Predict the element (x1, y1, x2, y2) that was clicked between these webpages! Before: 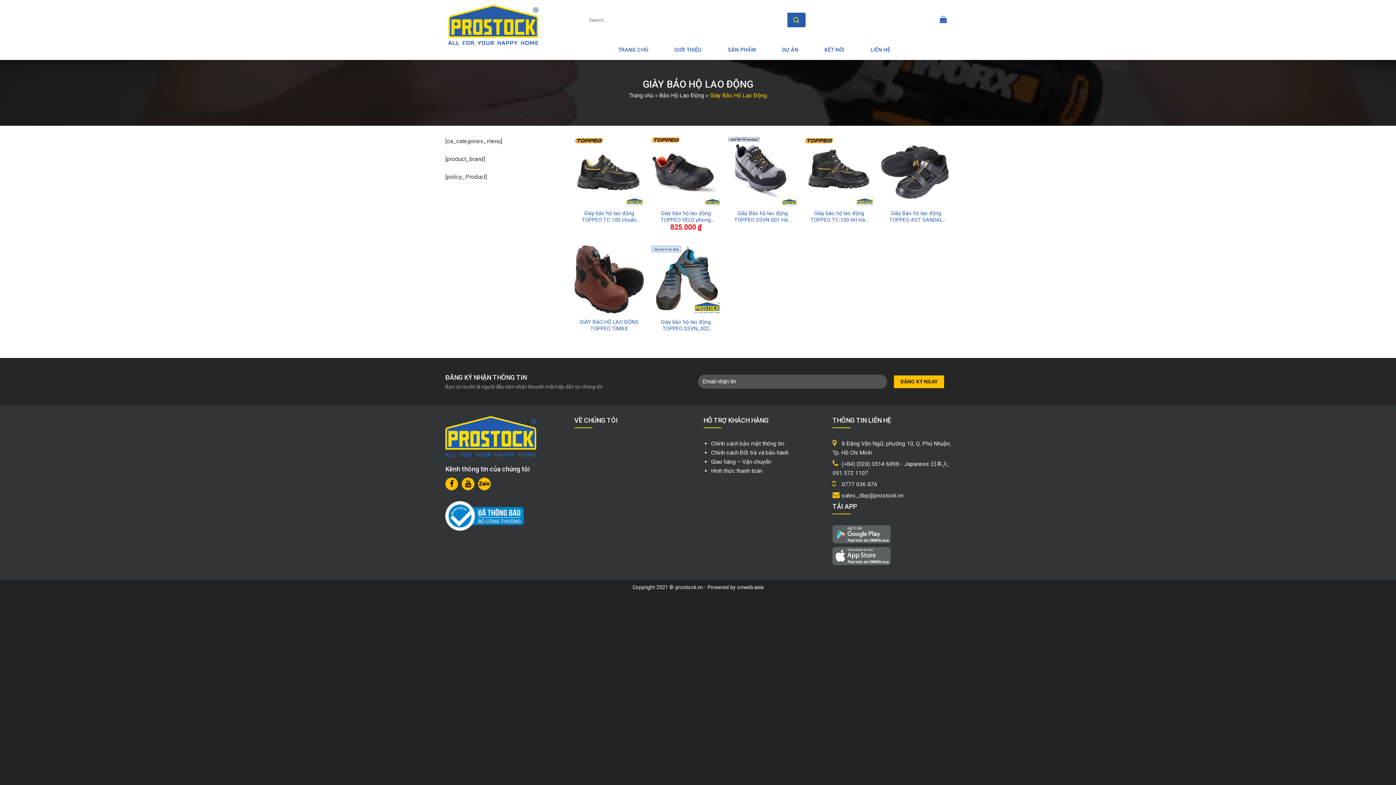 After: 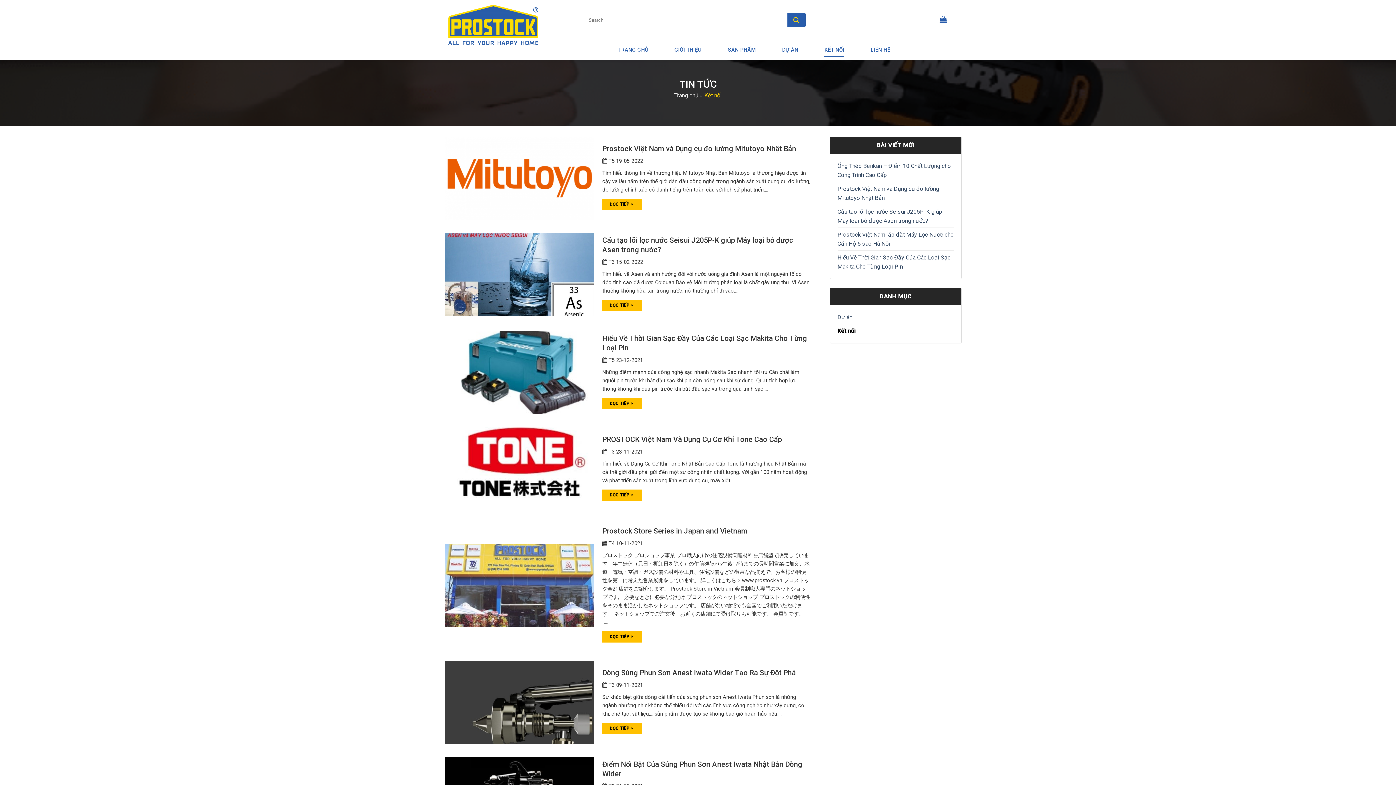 Action: bbox: (824, 43, 844, 56) label: KẾT NỐI